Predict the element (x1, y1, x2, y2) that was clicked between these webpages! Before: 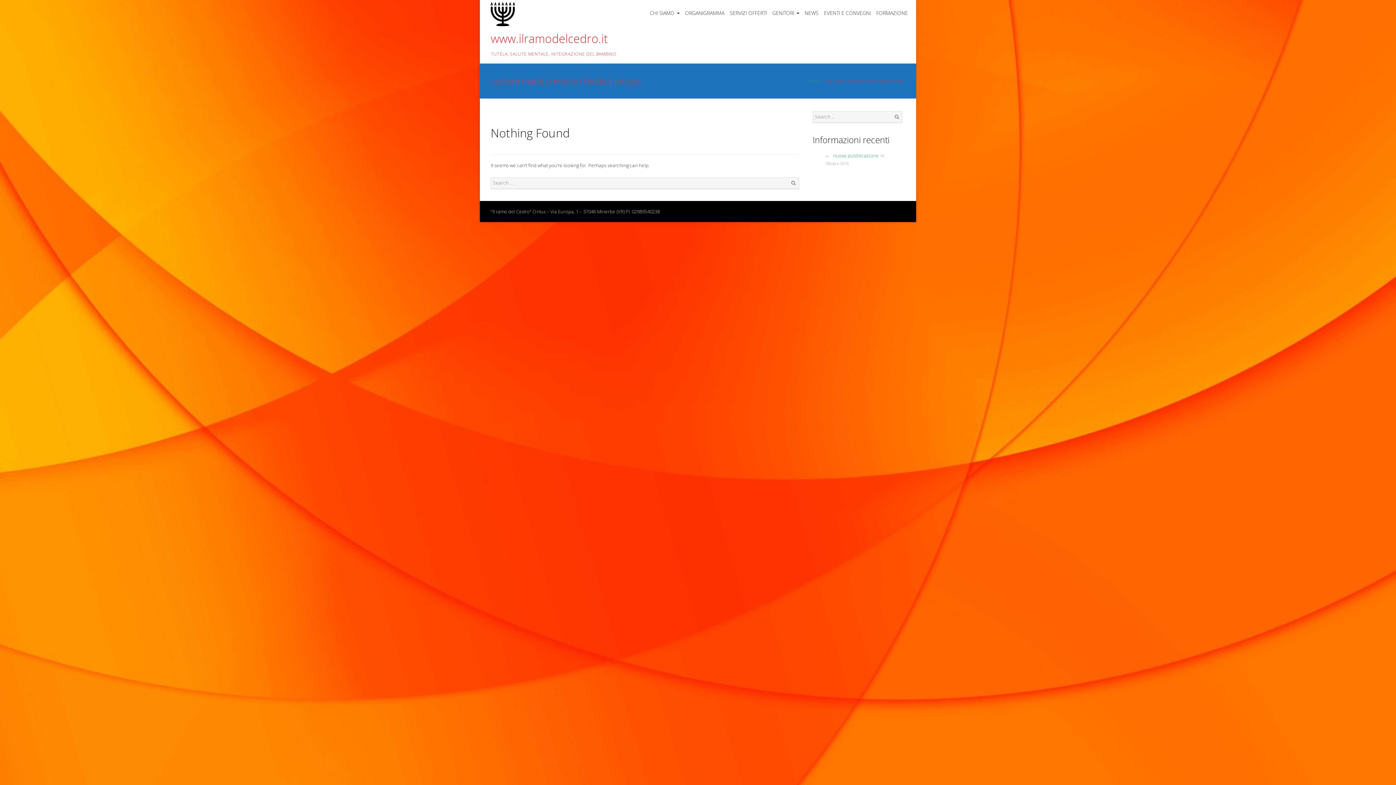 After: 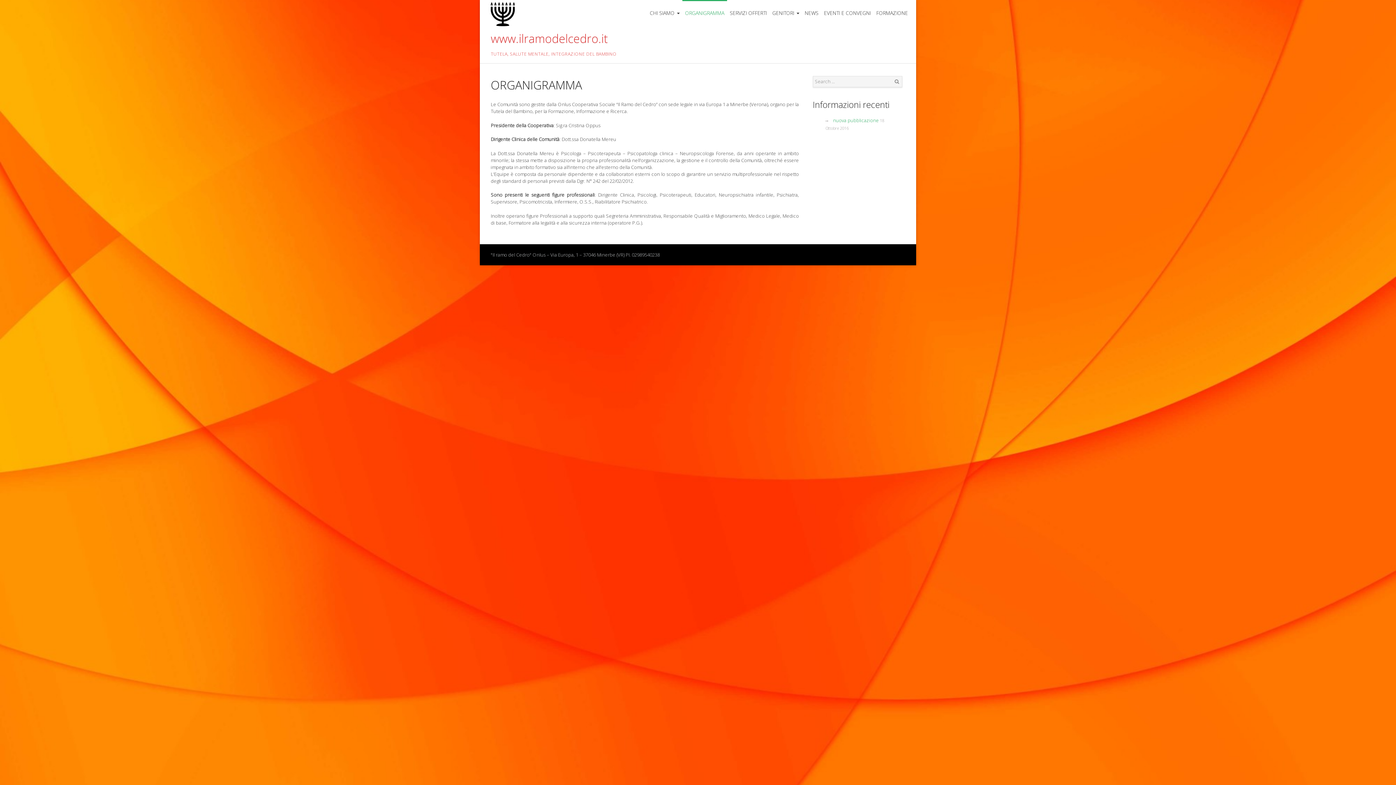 Action: bbox: (682, 1, 727, 25) label: ORGANIGRAMMA